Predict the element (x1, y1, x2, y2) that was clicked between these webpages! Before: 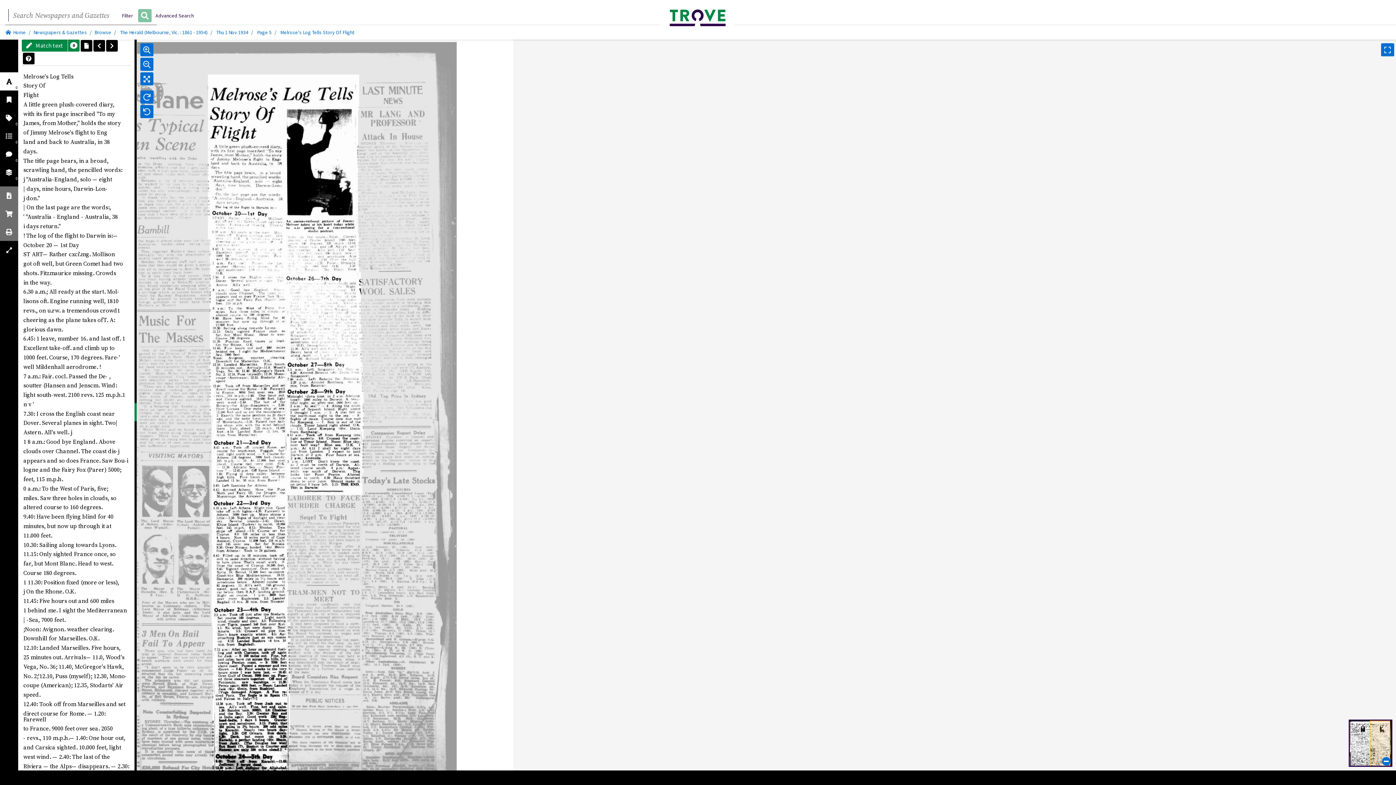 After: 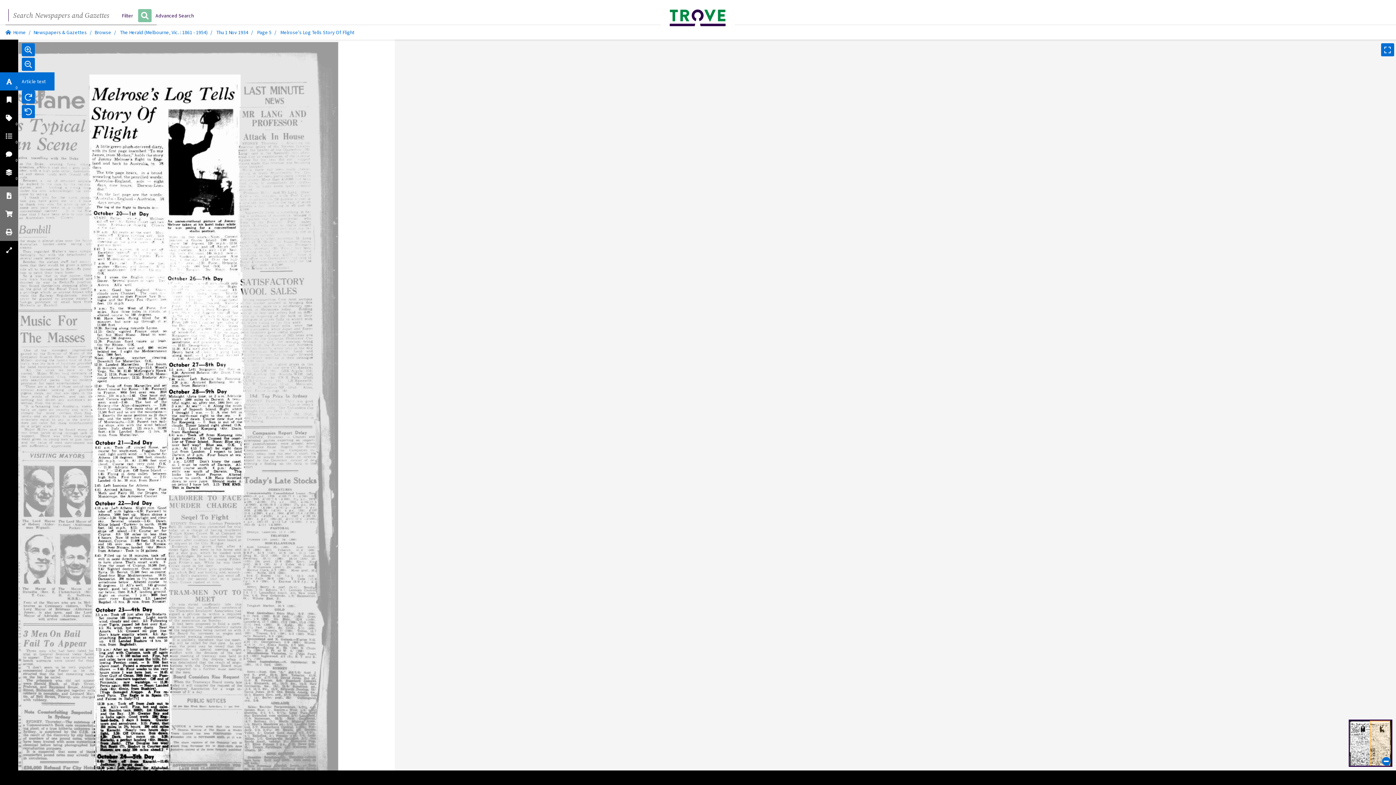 Action: label: 0
text corrections bbox: (0, 72, 18, 90)